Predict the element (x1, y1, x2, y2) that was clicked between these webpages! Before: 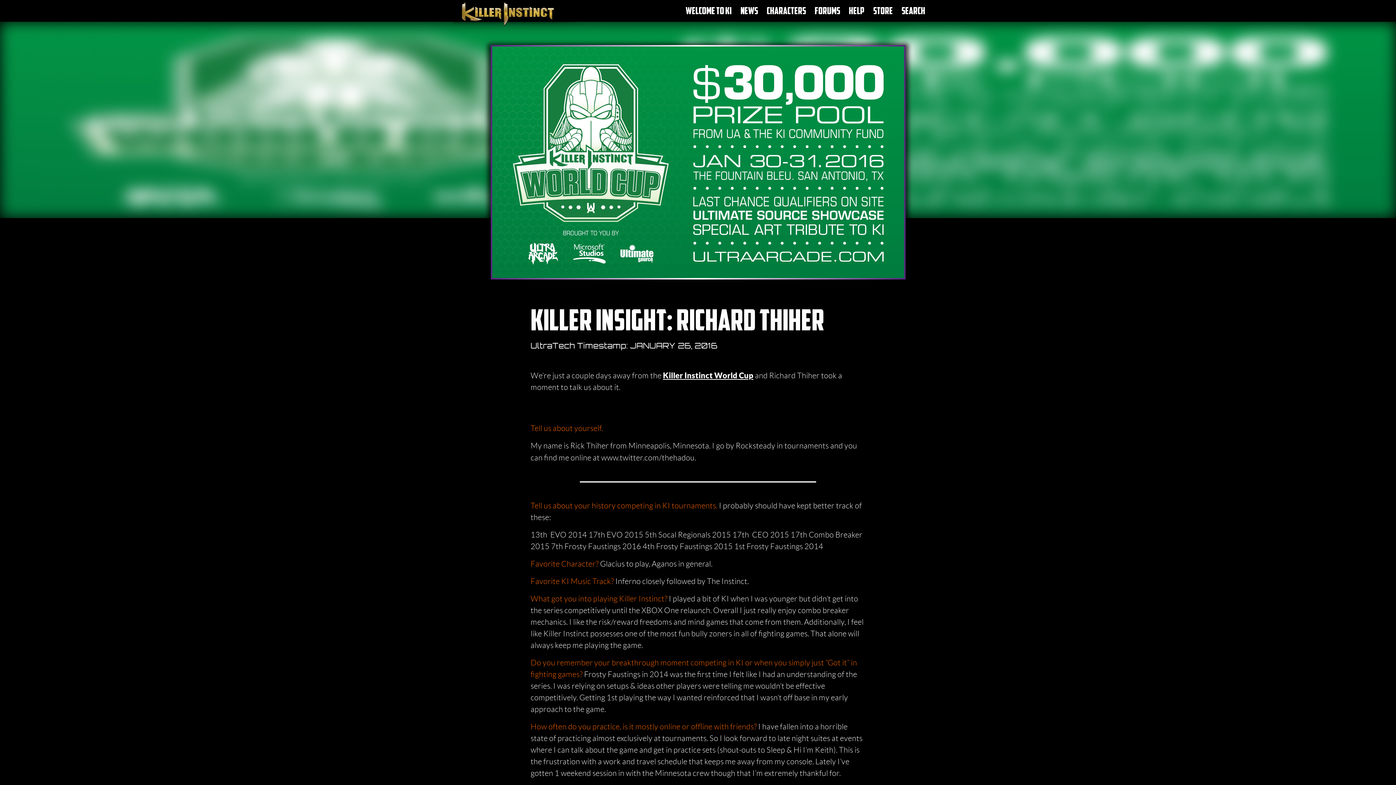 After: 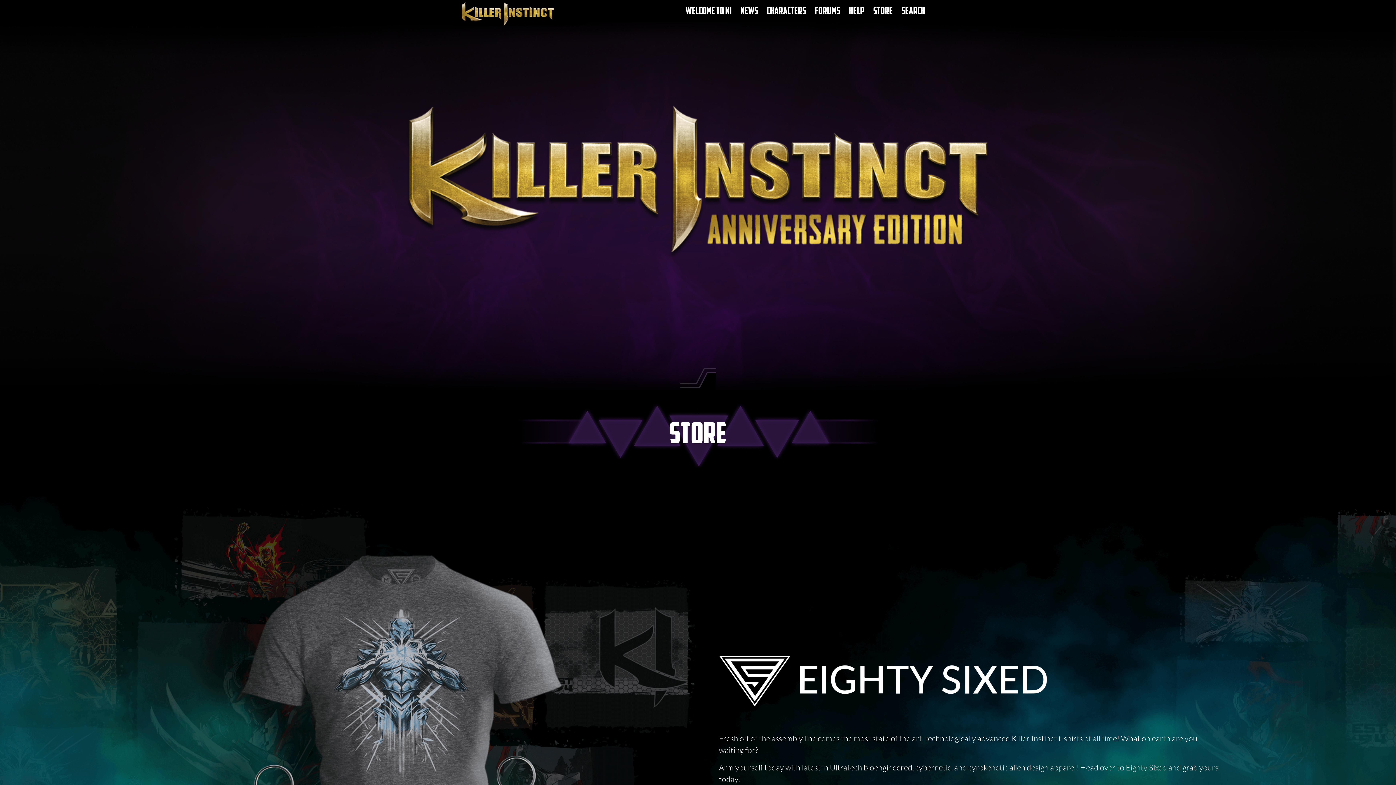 Action: label: Store bbox: (873, 3, 893, 18)